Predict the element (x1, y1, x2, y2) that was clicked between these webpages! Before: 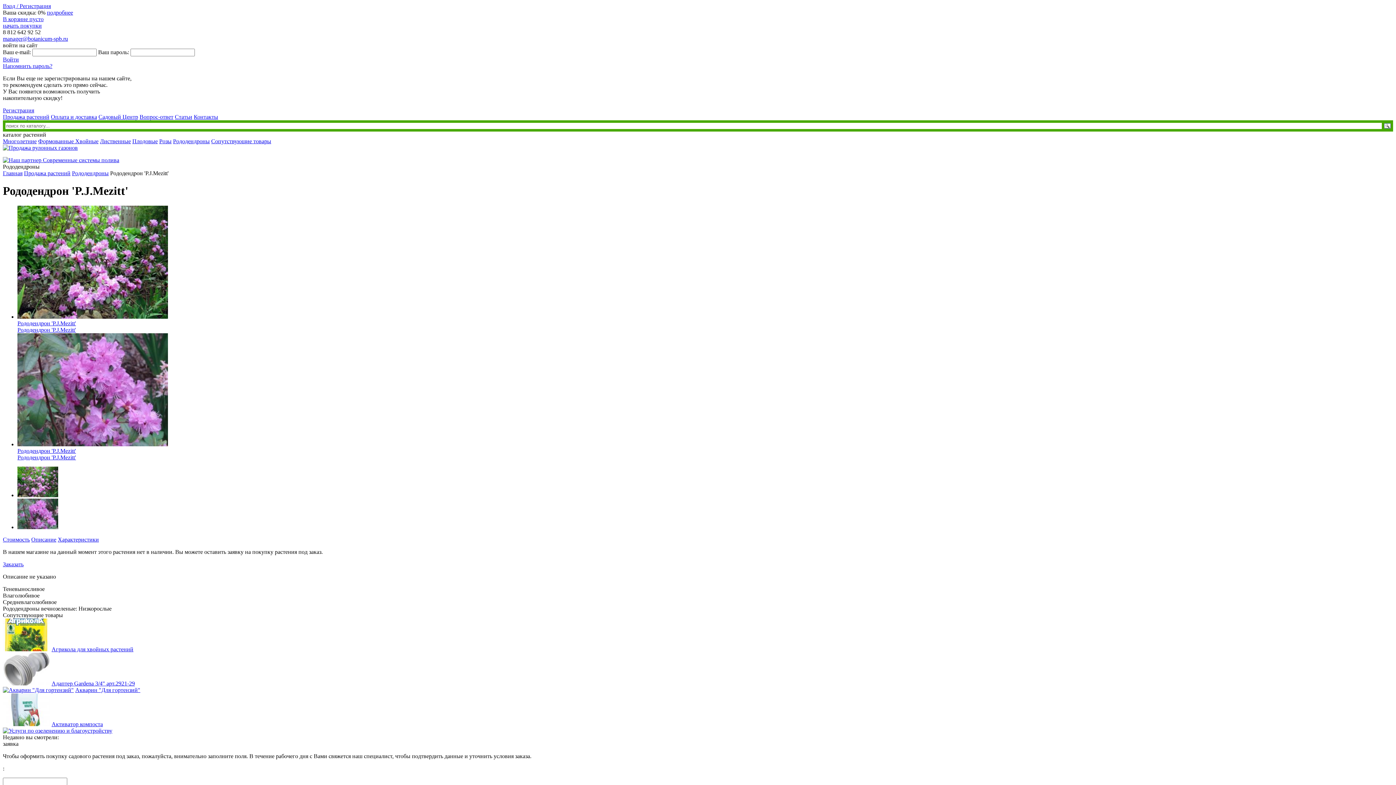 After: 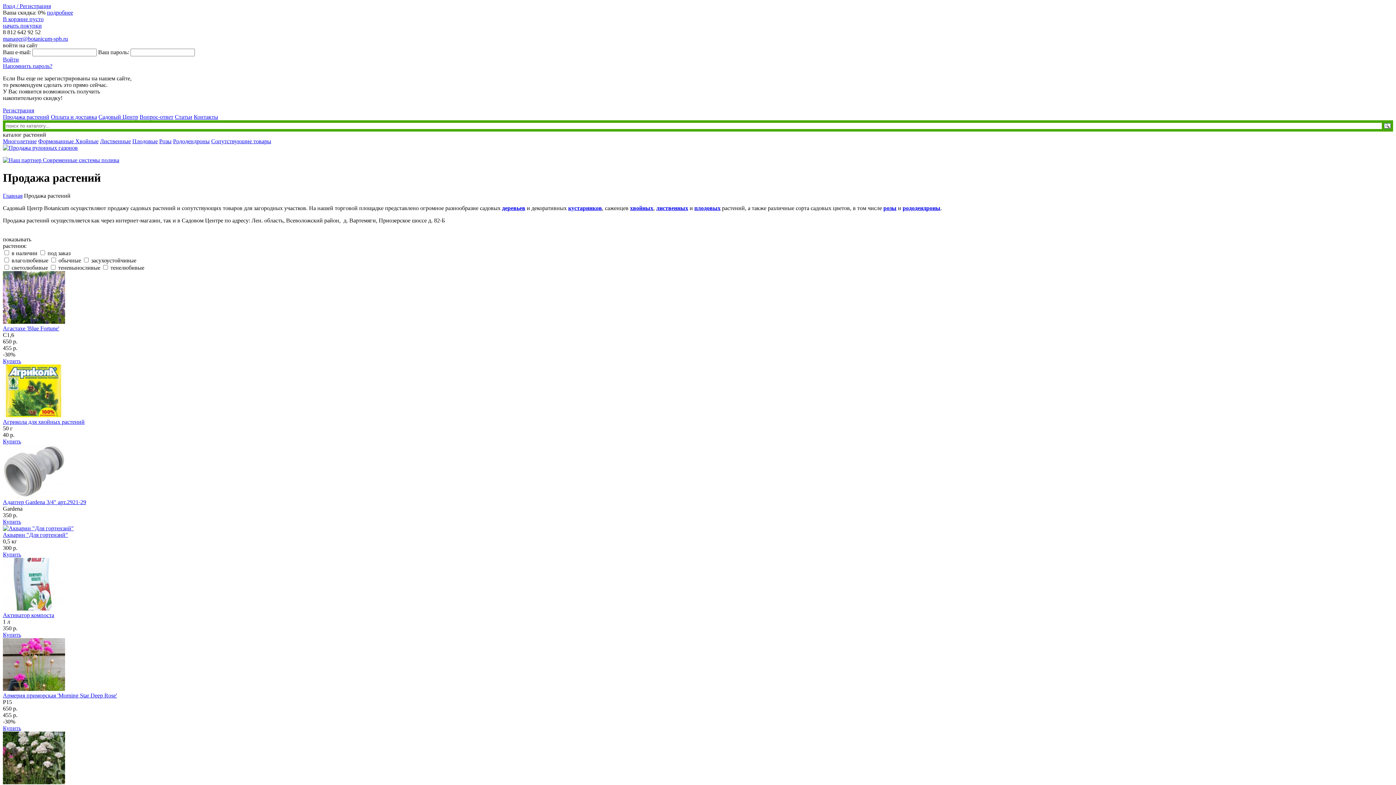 Action: bbox: (24, 170, 70, 176) label: Продажа растений